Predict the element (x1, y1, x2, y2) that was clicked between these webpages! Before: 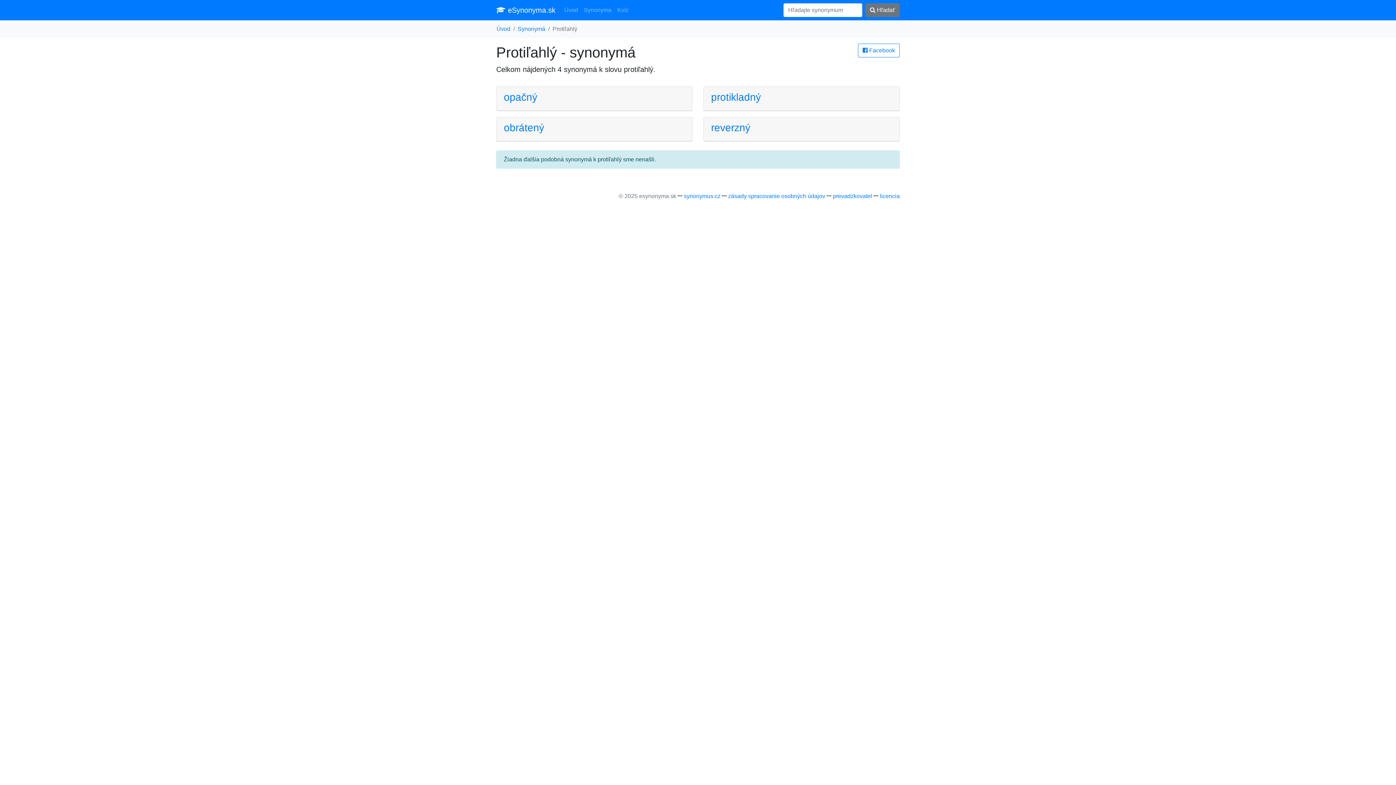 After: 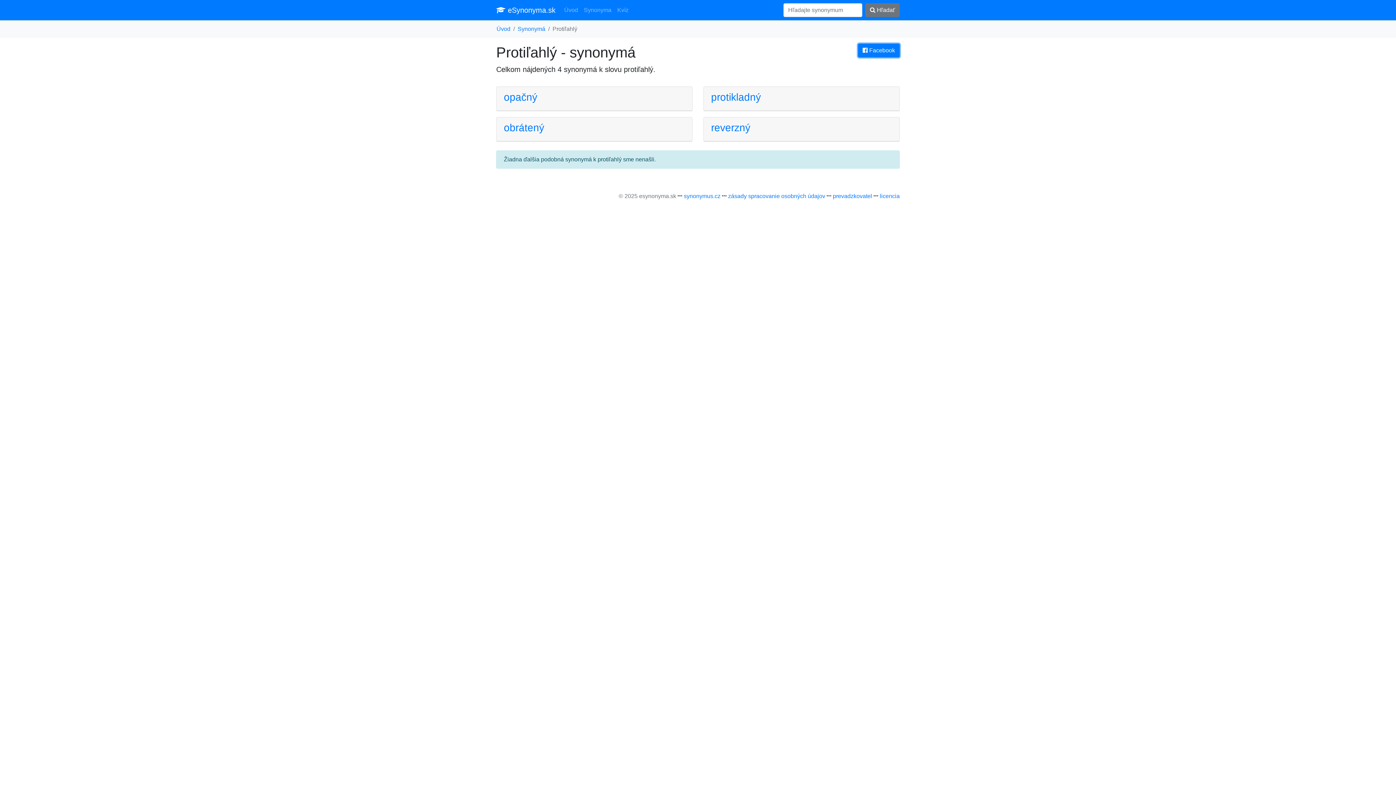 Action: bbox: (858, 43, 900, 57) label:  Facebook